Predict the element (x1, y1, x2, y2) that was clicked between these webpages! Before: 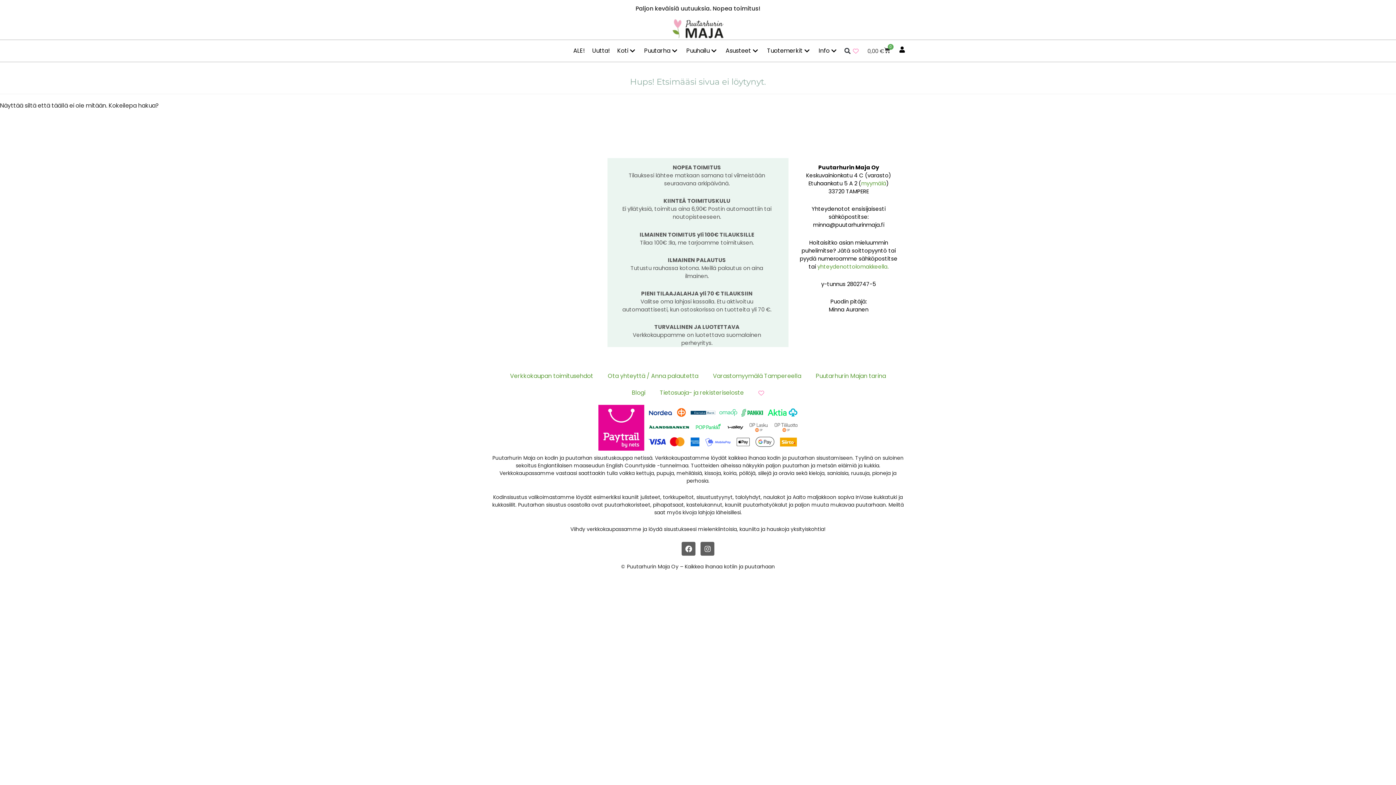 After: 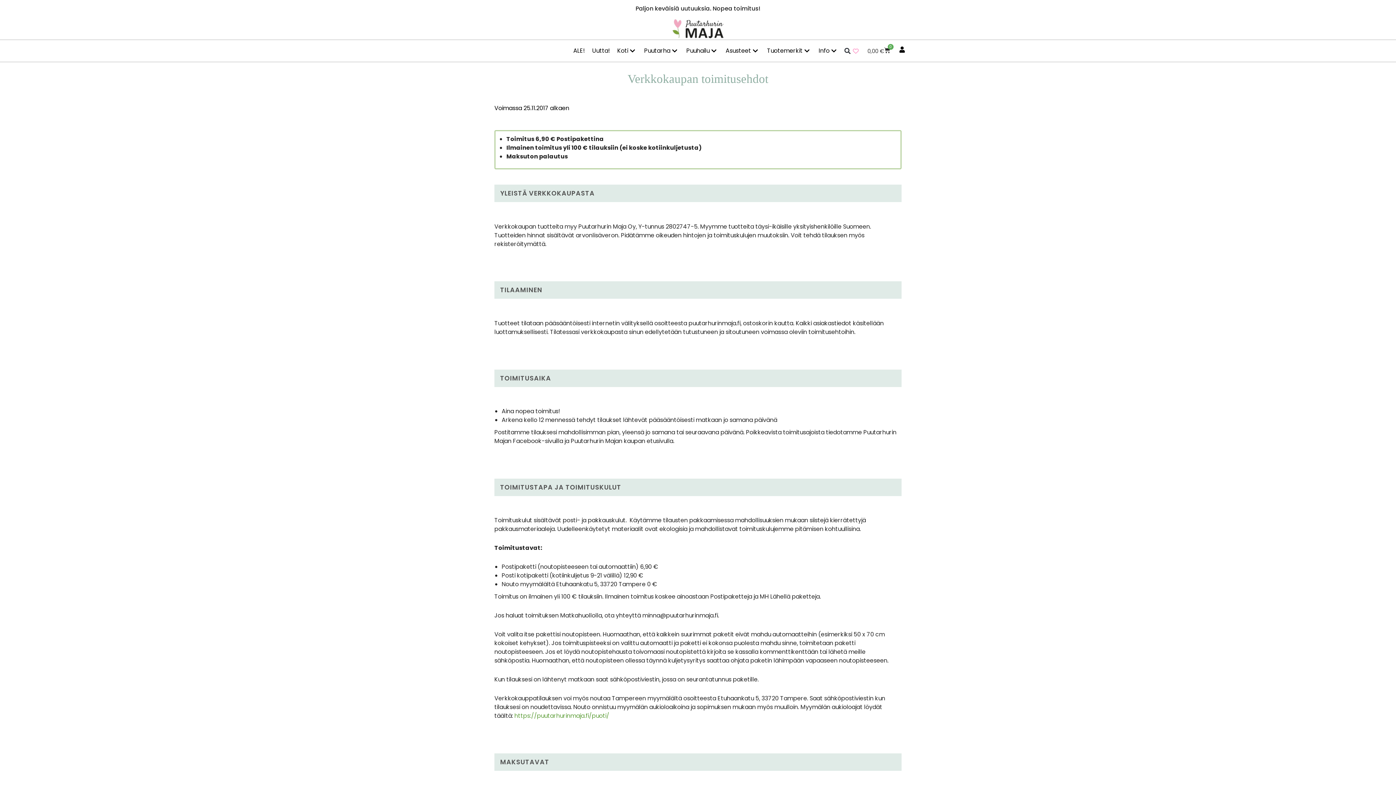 Action: bbox: (502, 367, 600, 384) label: Verkkokaupan toimitusehdot